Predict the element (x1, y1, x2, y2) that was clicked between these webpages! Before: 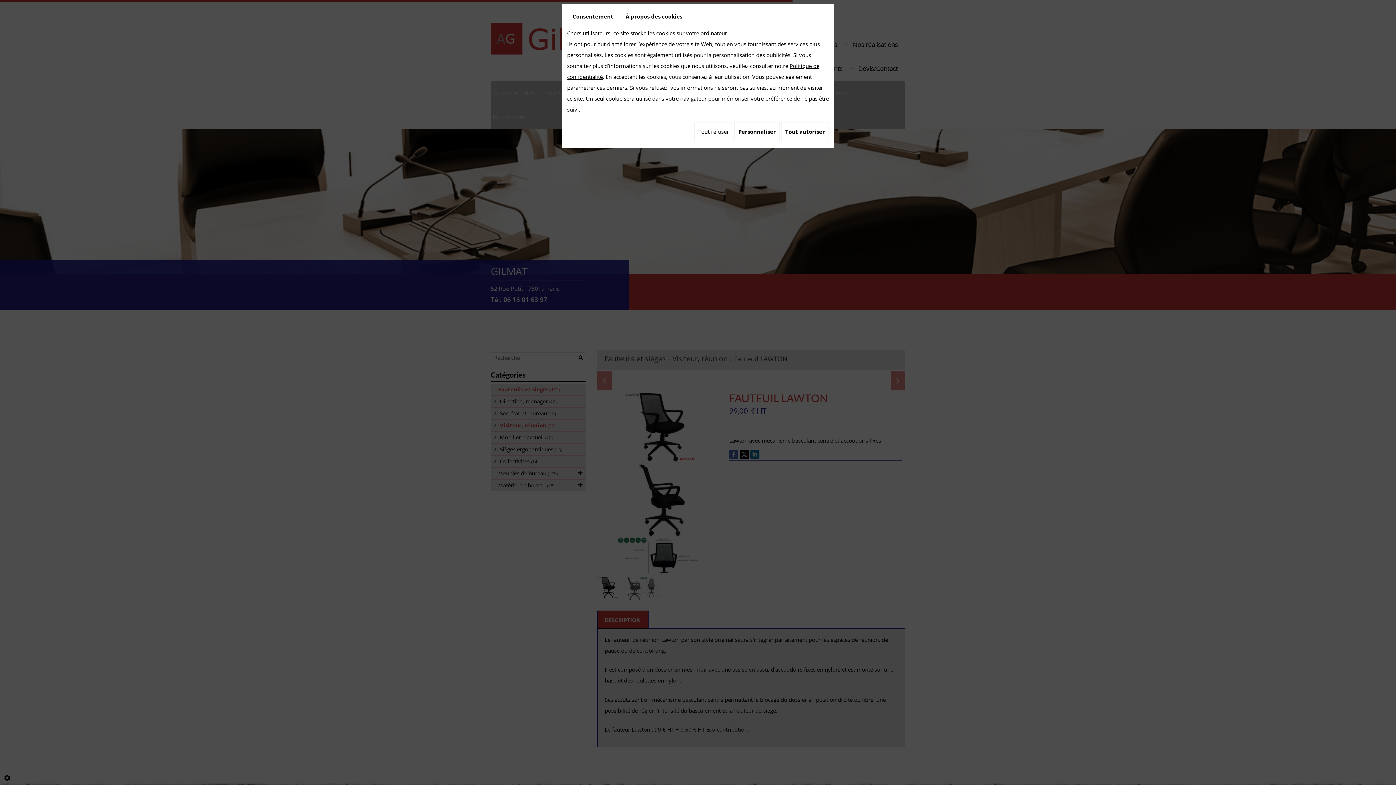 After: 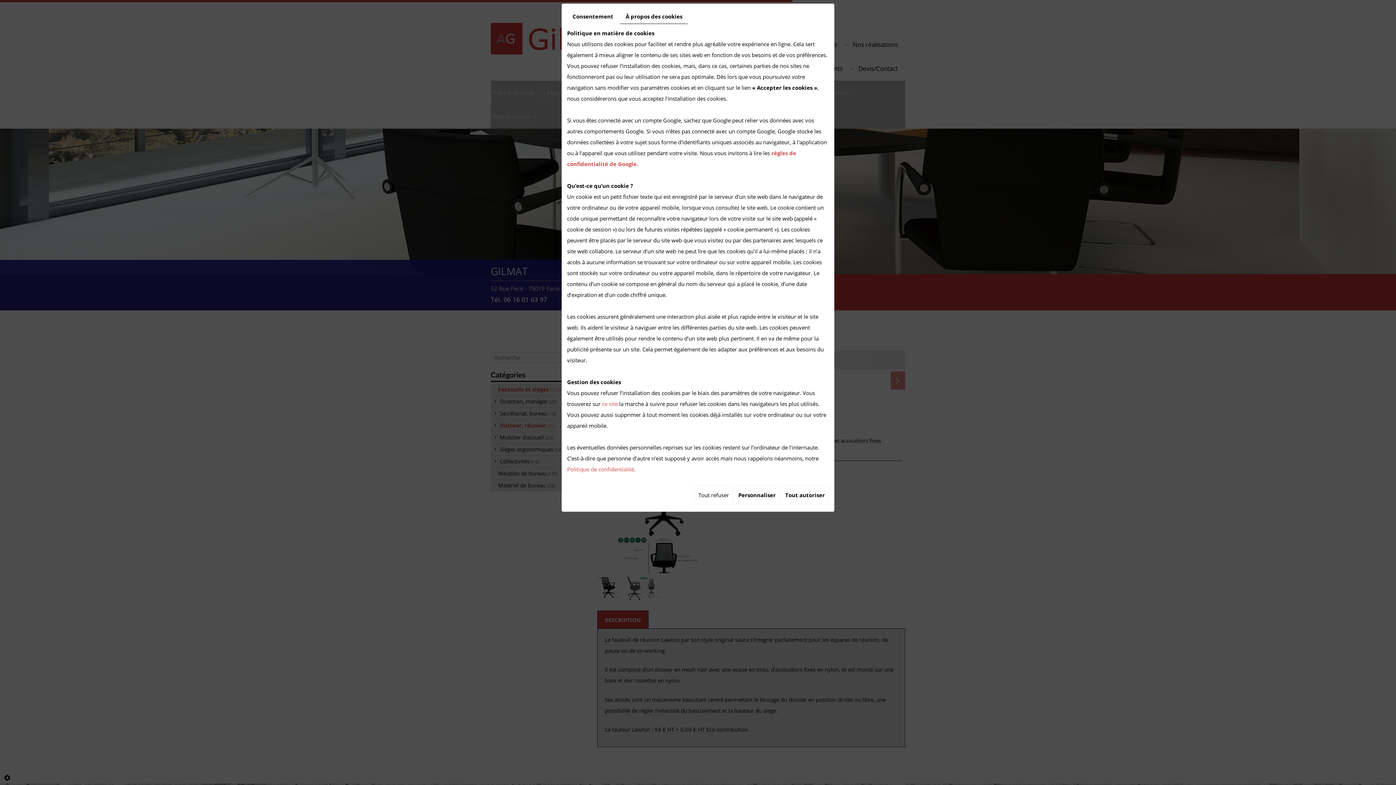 Action: label: À propos des cookies bbox: (620, 9, 688, 23)